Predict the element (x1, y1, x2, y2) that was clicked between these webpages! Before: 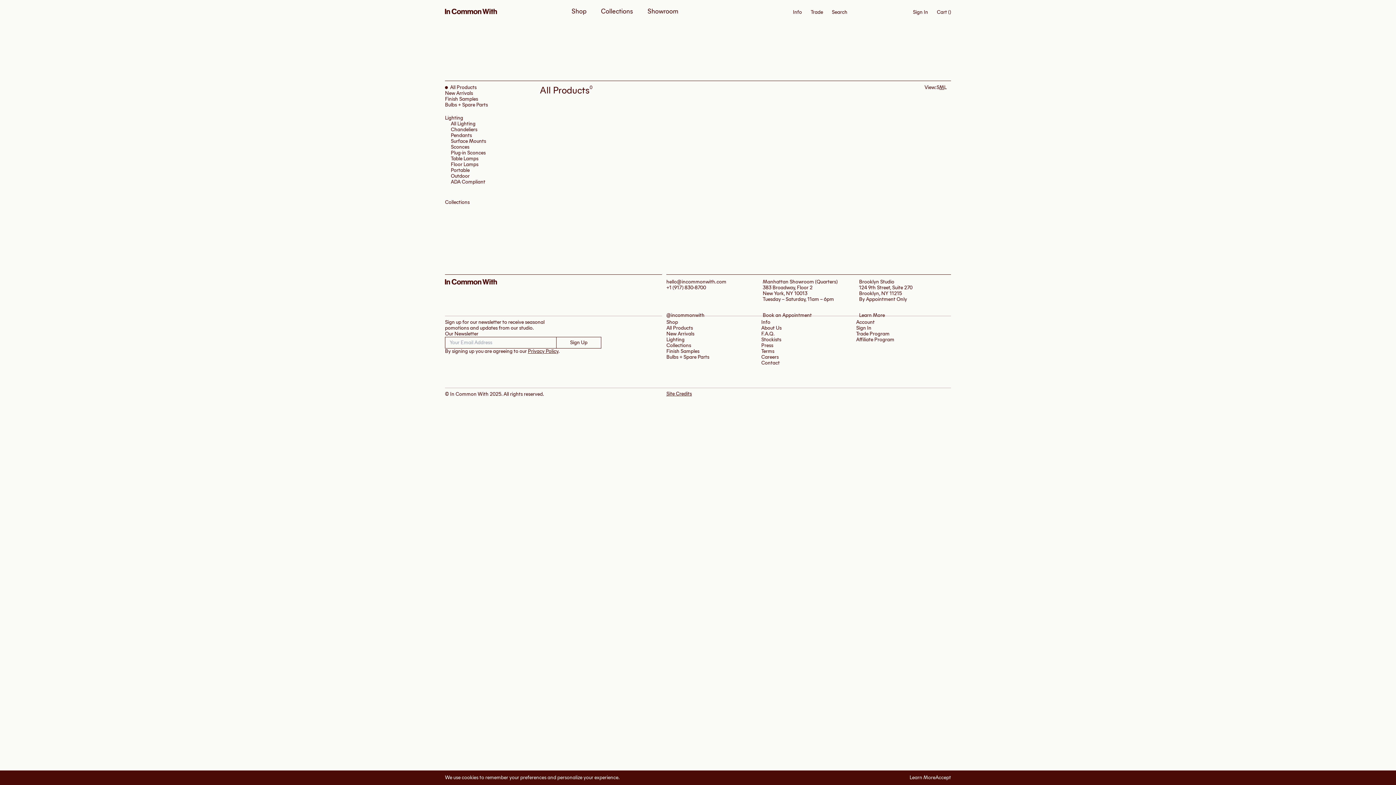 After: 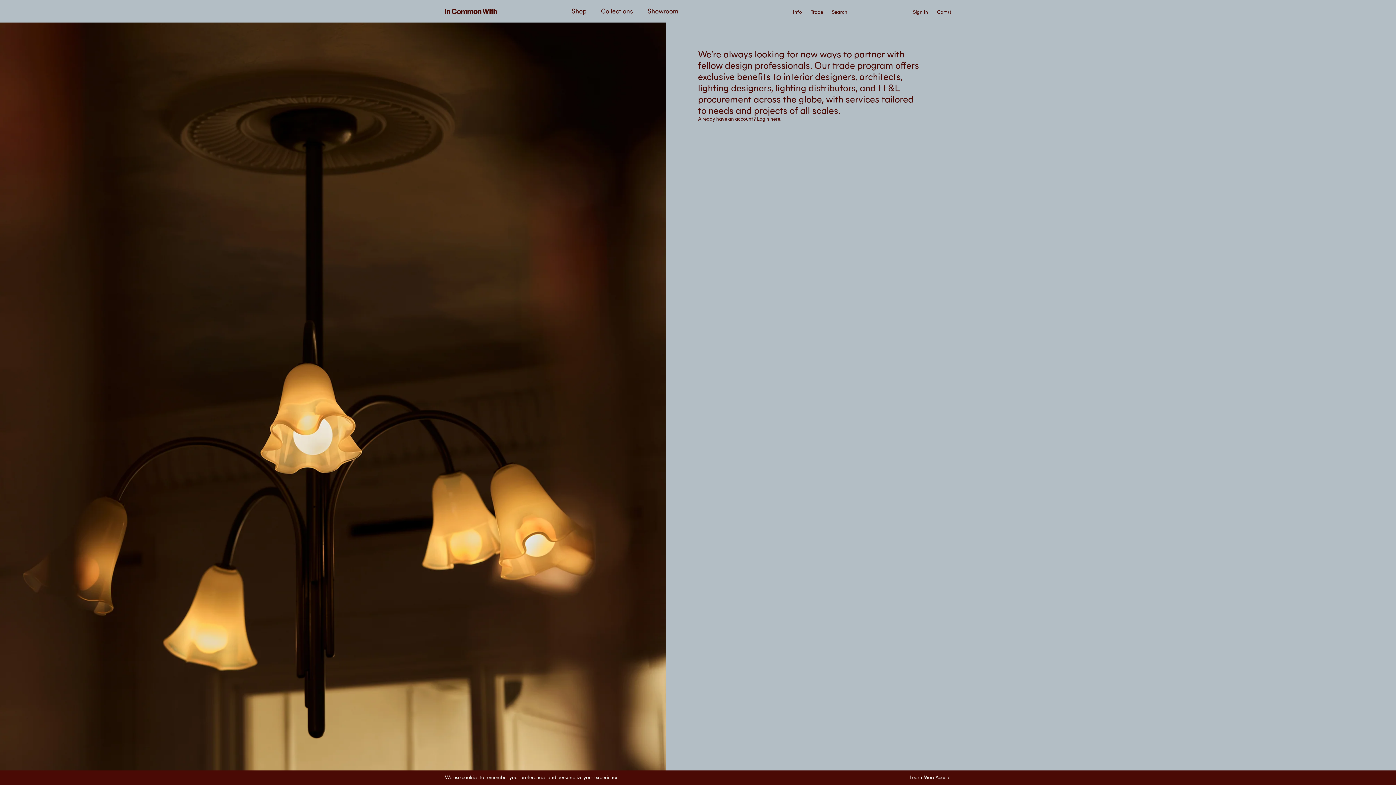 Action: label: Trade Program bbox: (856, 330, 889, 337)